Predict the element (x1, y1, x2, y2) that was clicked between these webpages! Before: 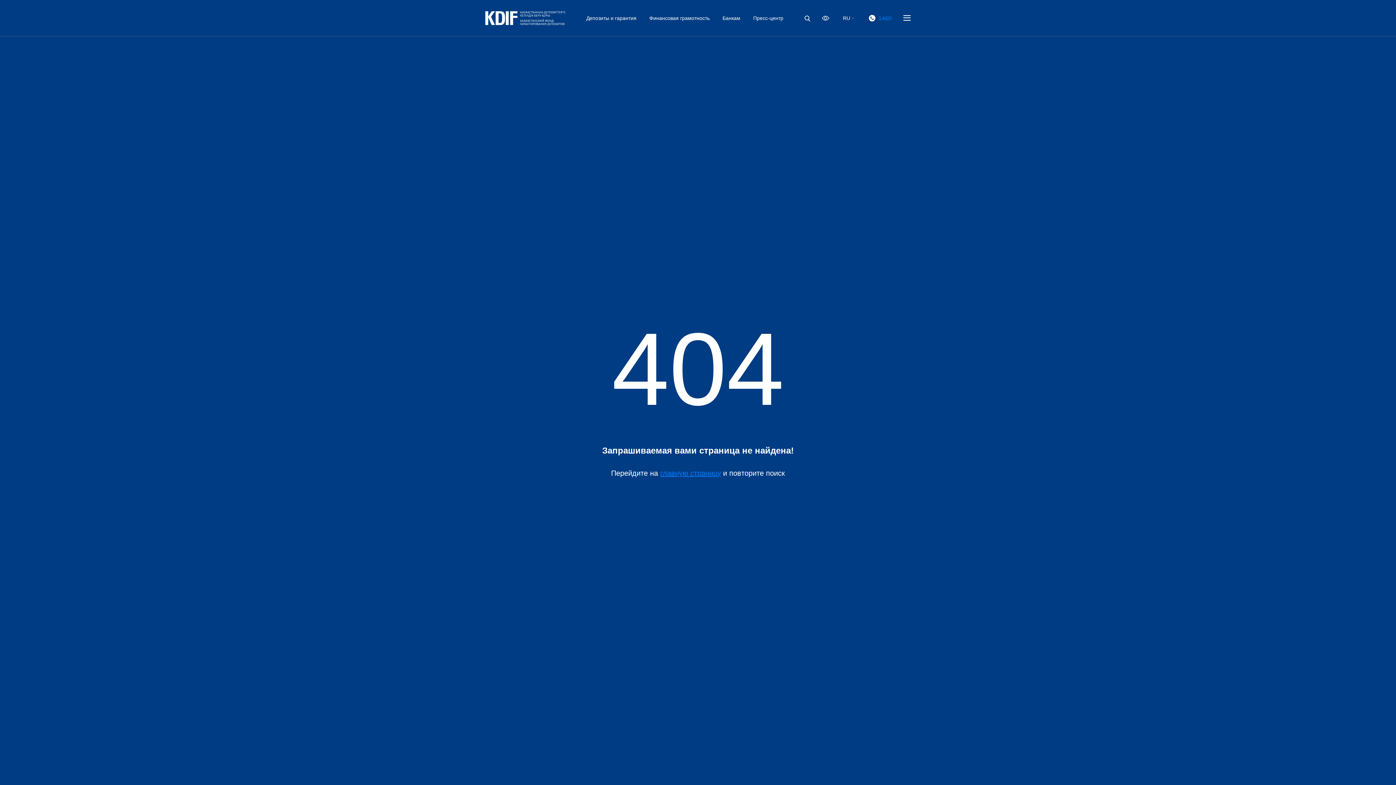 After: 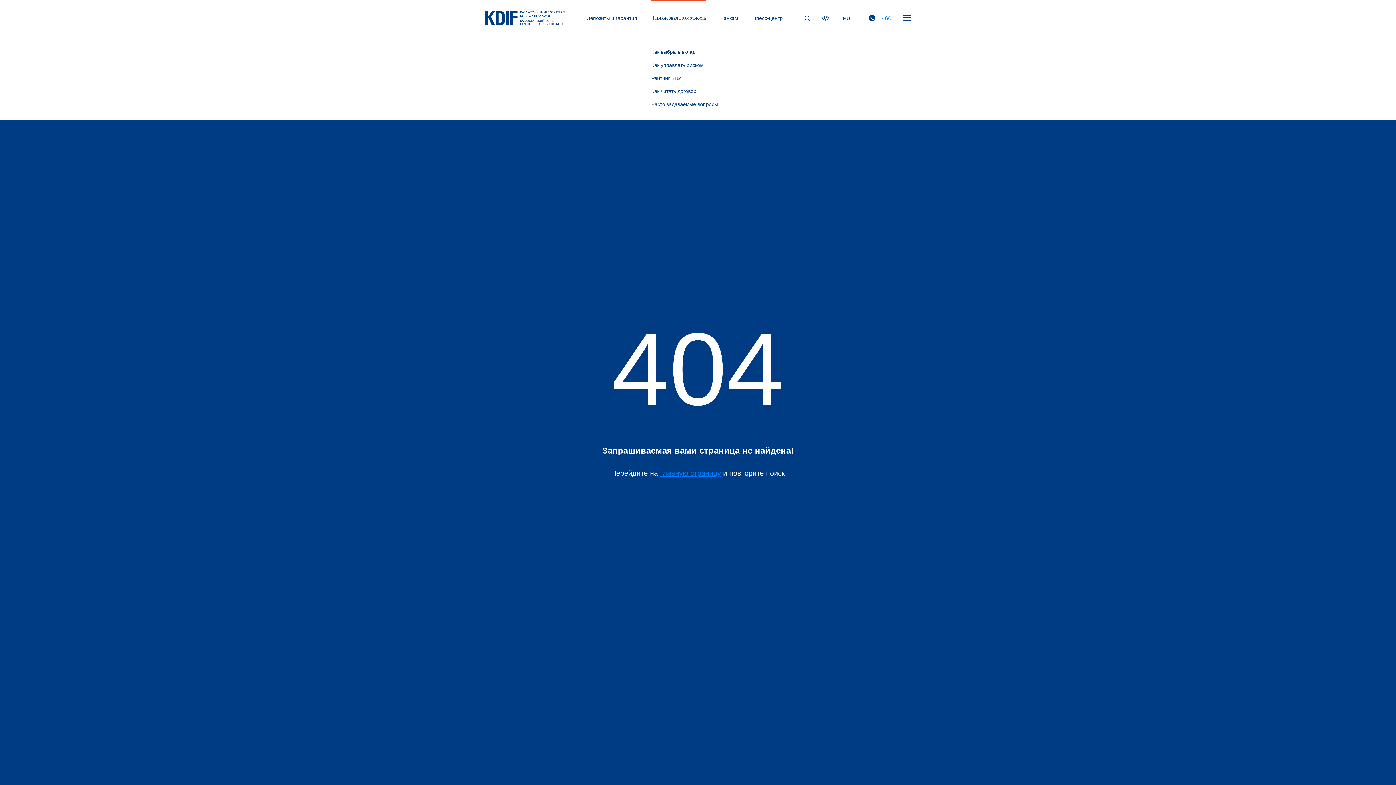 Action: label: Финансовая грамотность bbox: (649, 0, 709, 36)